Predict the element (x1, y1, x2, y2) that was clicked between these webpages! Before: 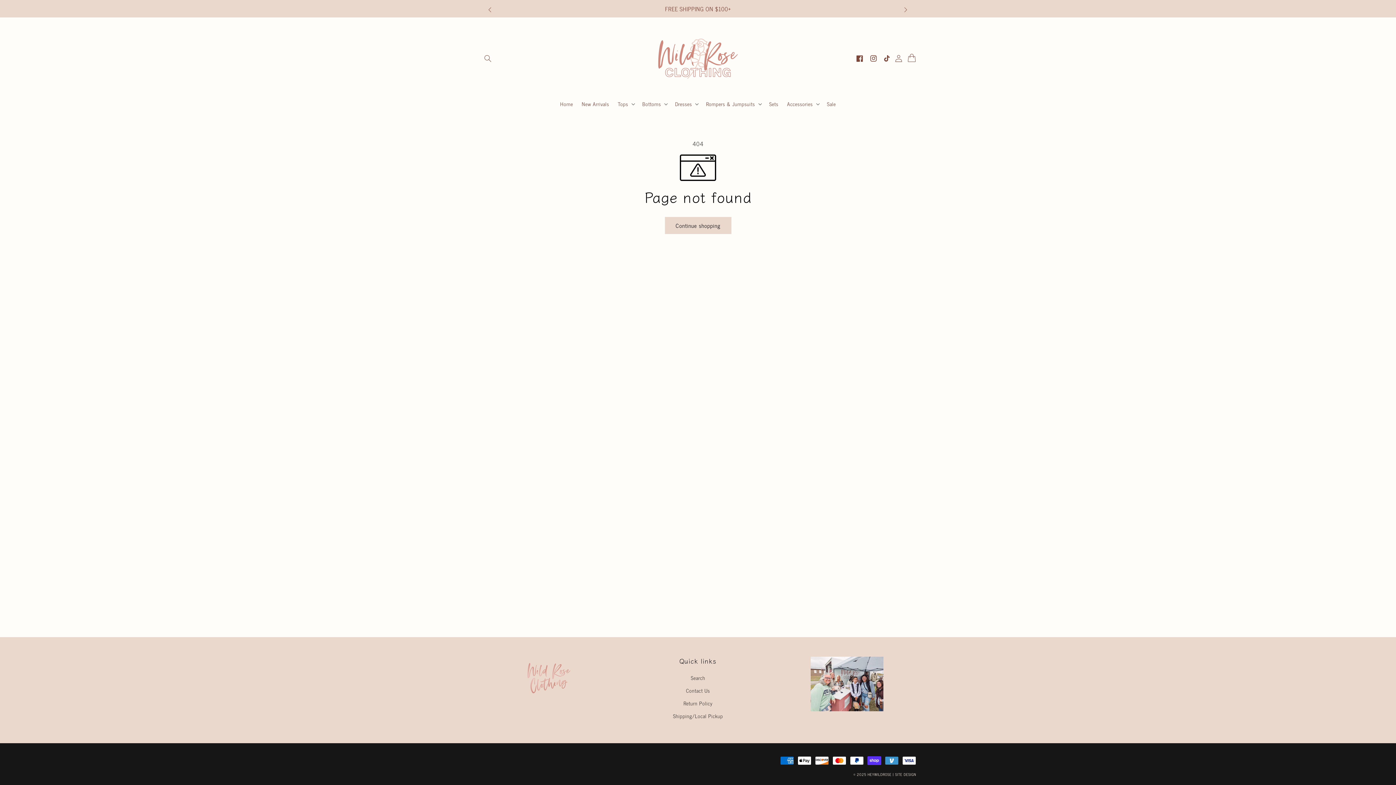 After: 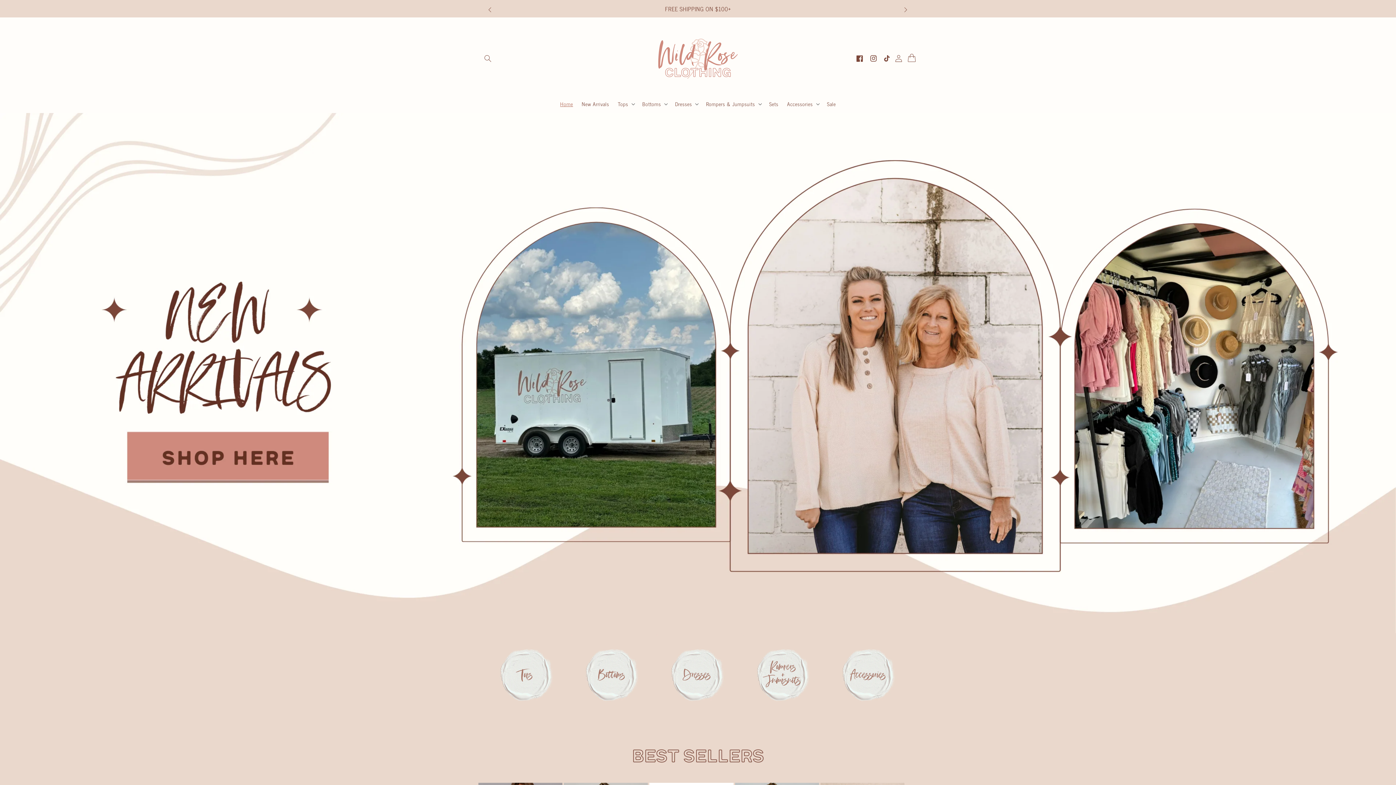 Action: label: HEYWILDROSE bbox: (867, 771, 891, 777)